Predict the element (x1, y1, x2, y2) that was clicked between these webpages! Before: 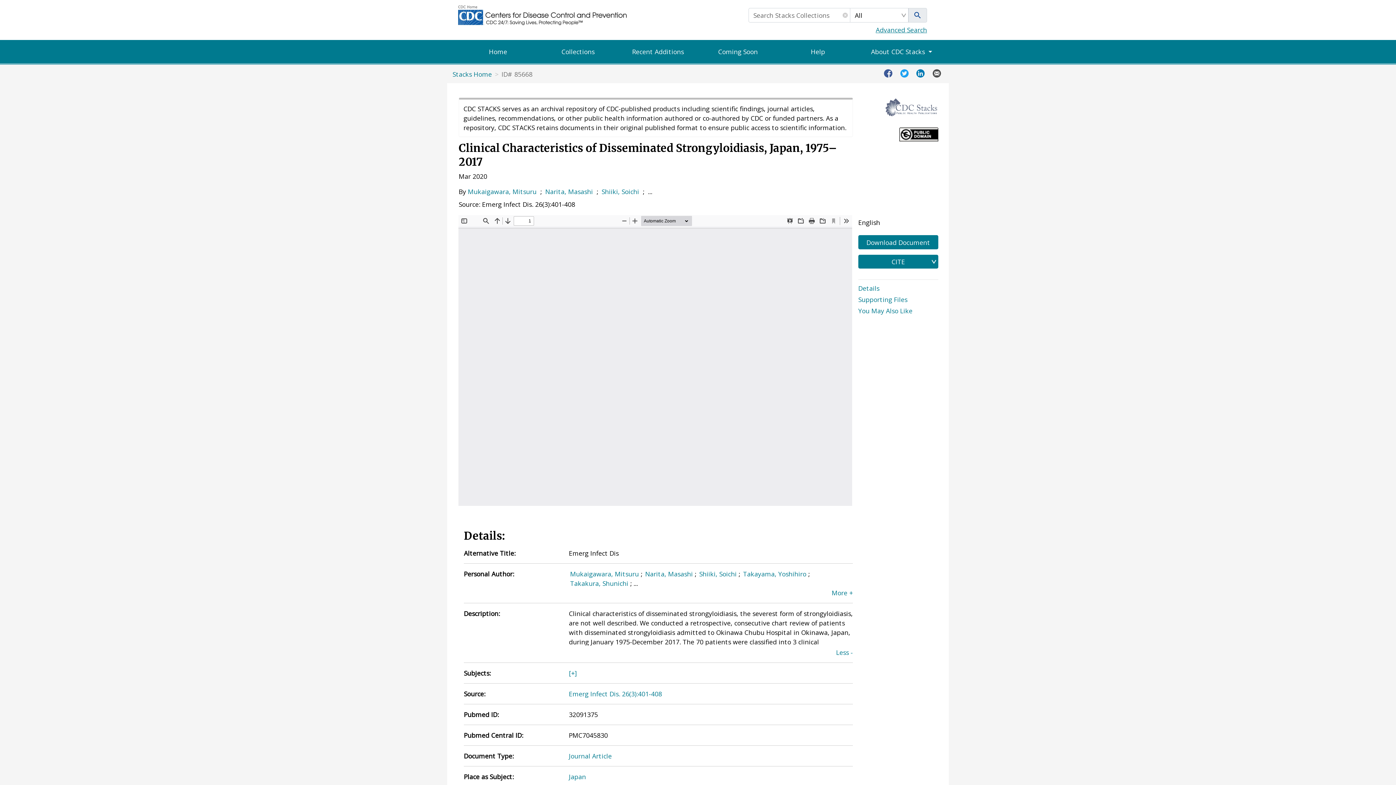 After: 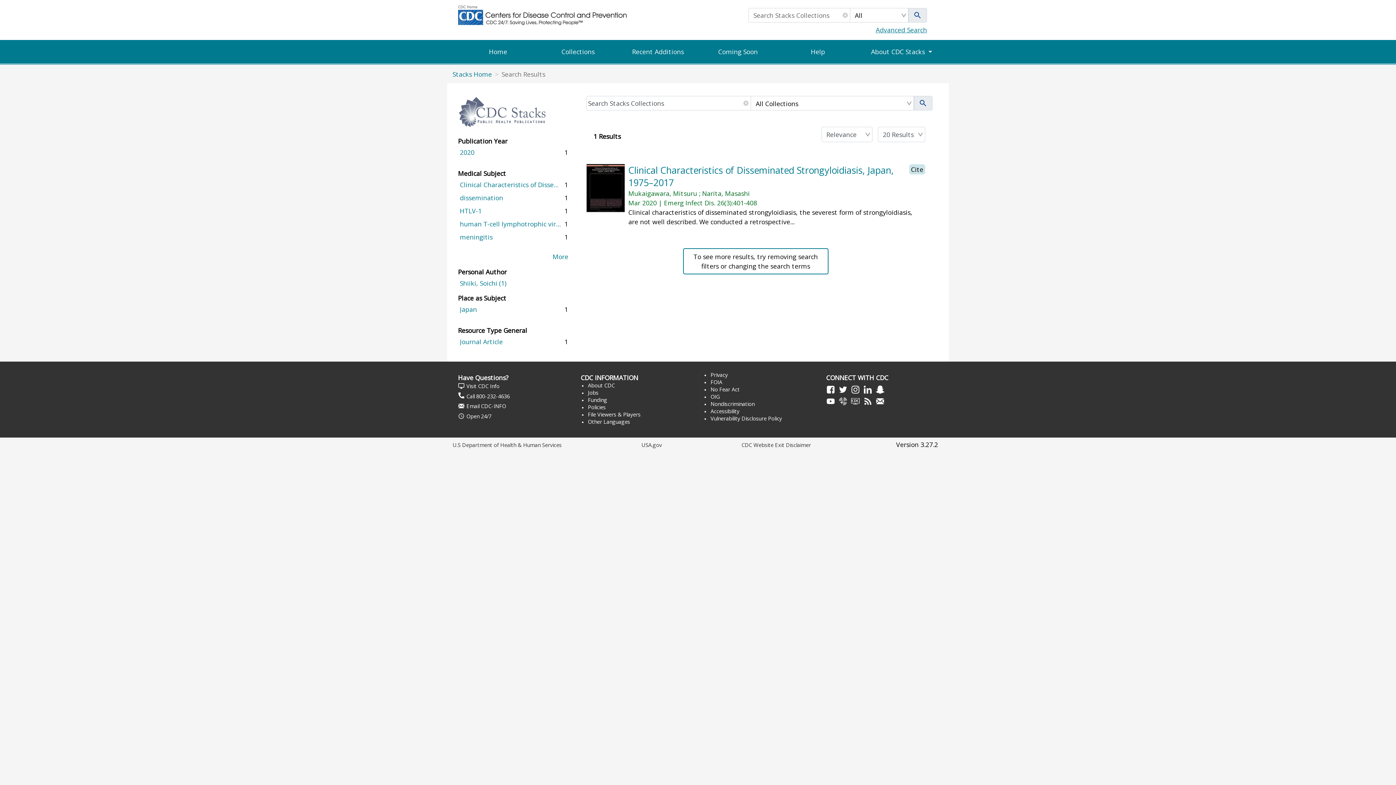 Action: bbox: (601, 187, 639, 196) label: Shiiki, Soichi